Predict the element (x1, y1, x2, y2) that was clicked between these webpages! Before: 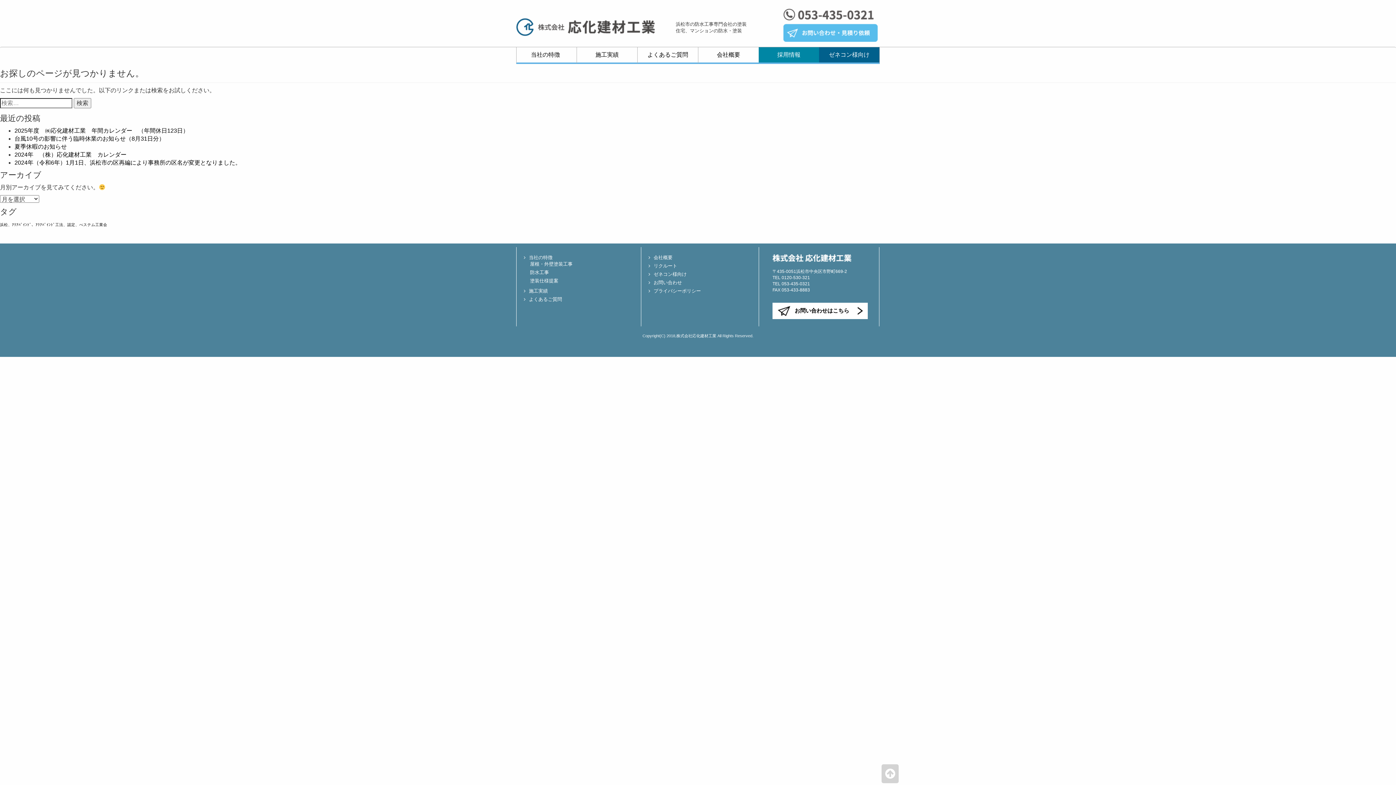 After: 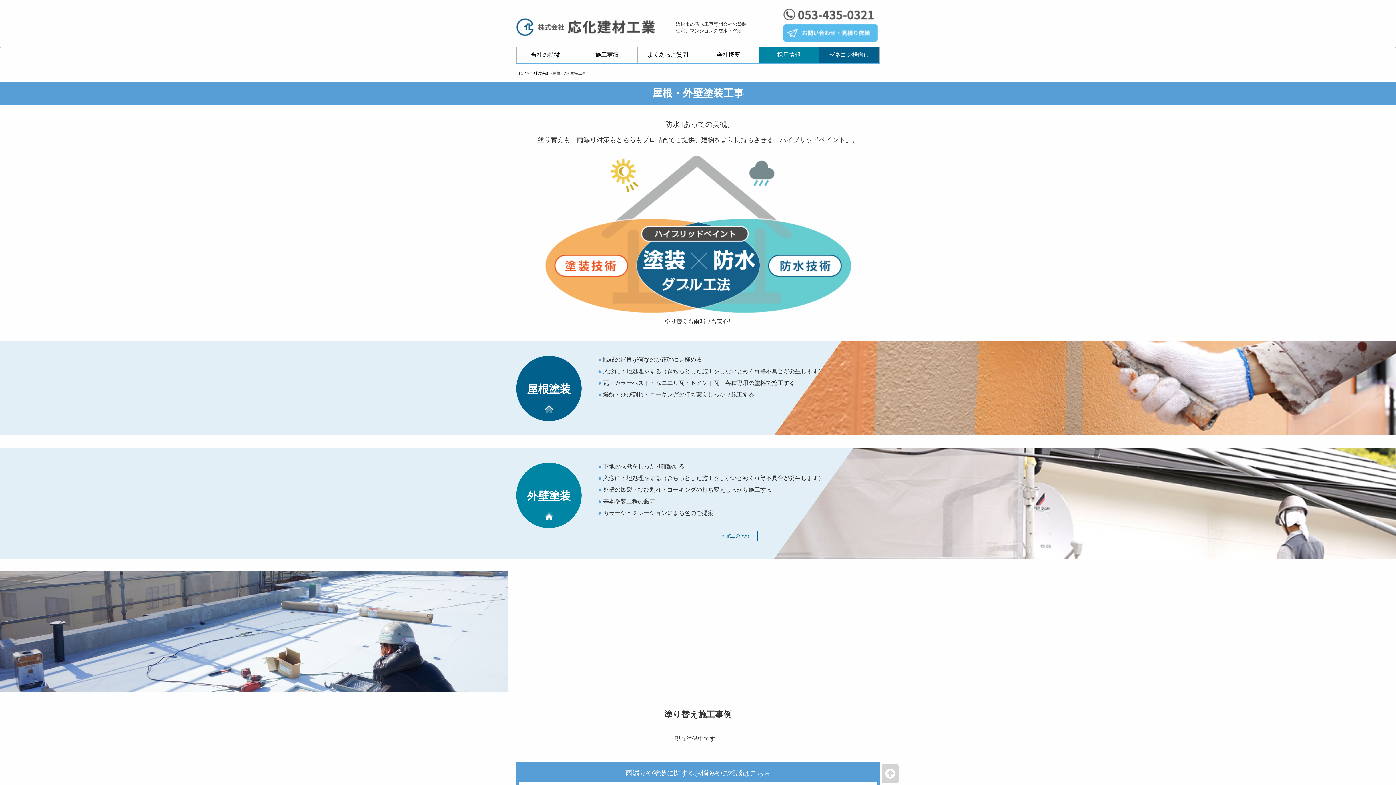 Action: bbox: (530, 261, 572, 267) label: 屋根・外壁塗装工事